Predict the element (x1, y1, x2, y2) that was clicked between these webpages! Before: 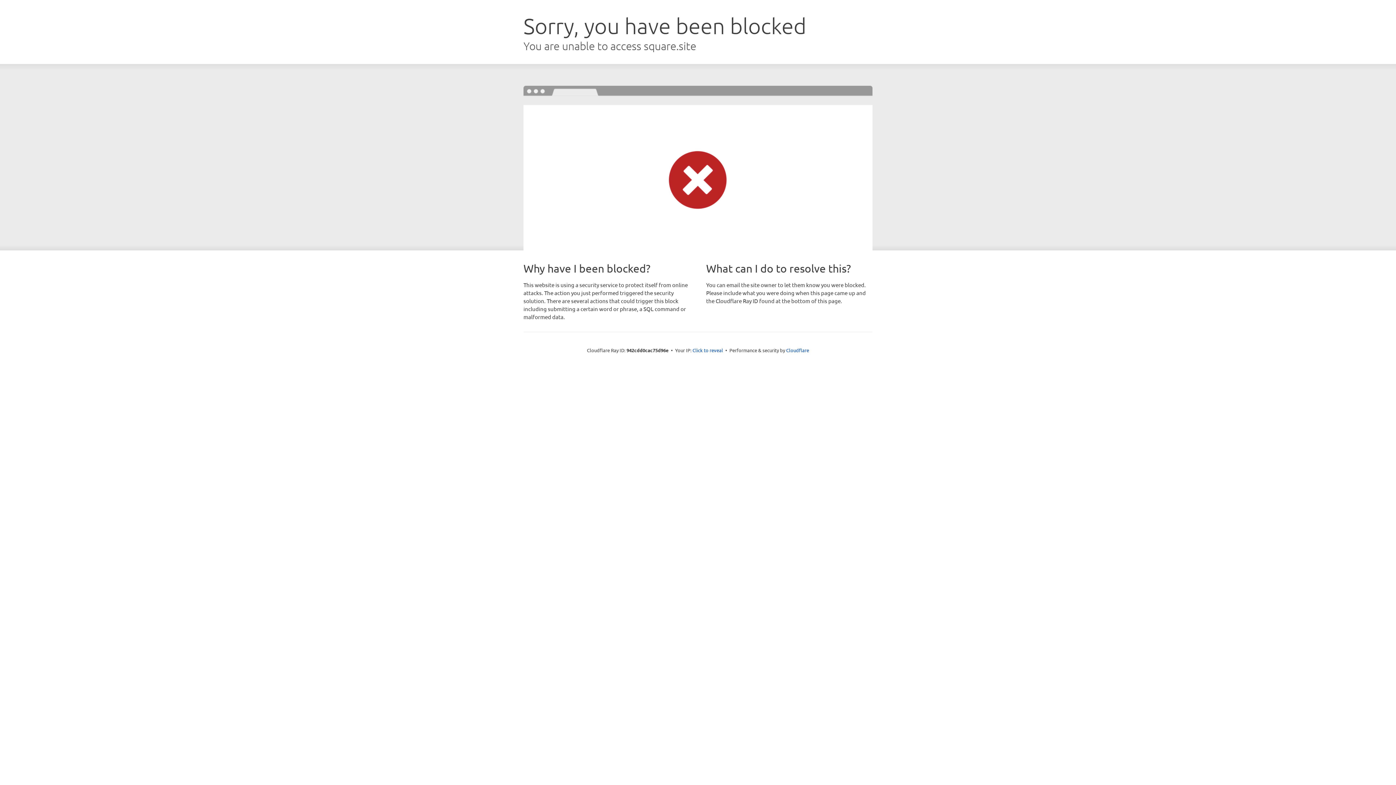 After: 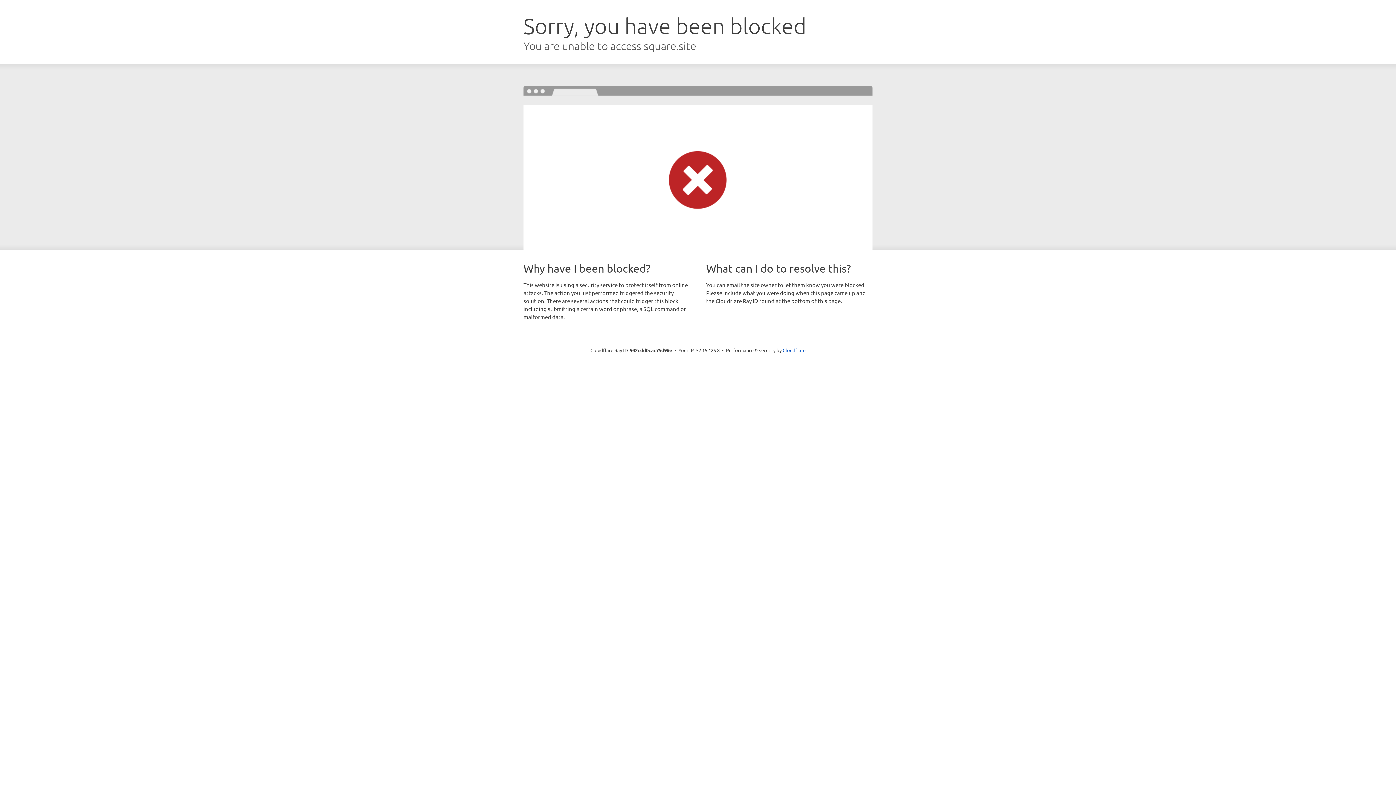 Action: label: Click to reveal bbox: (692, 346, 723, 353)